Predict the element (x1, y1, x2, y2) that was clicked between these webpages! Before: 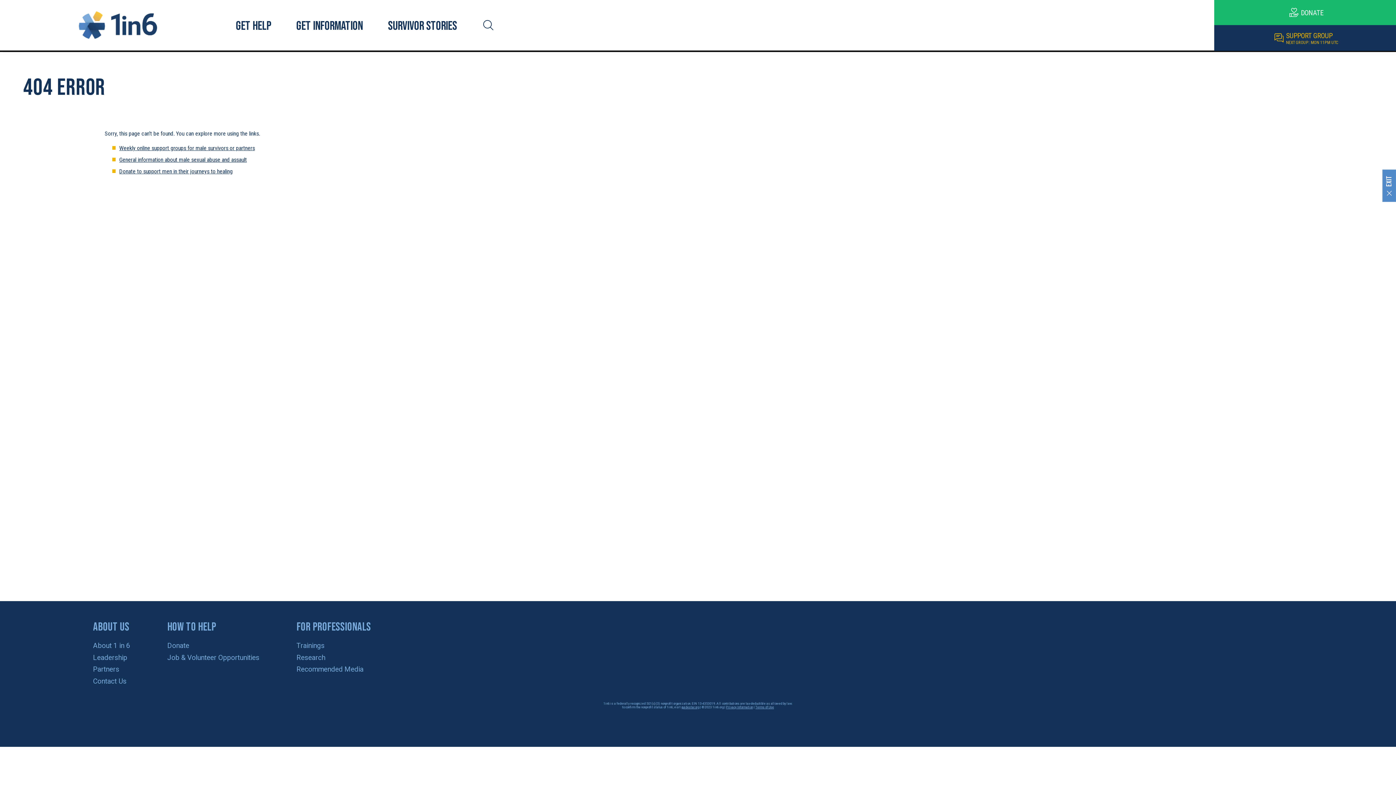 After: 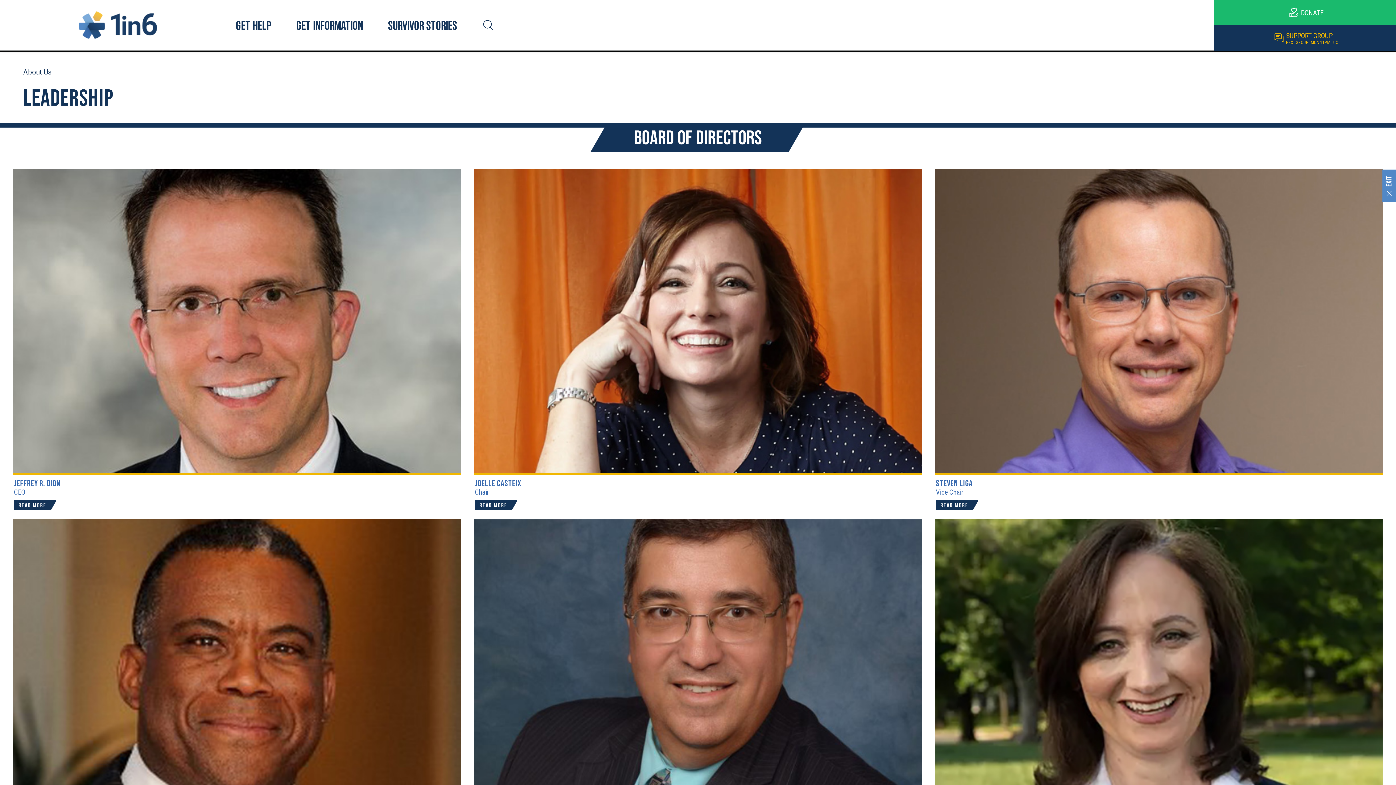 Action: label: Leadership bbox: (93, 653, 130, 662)